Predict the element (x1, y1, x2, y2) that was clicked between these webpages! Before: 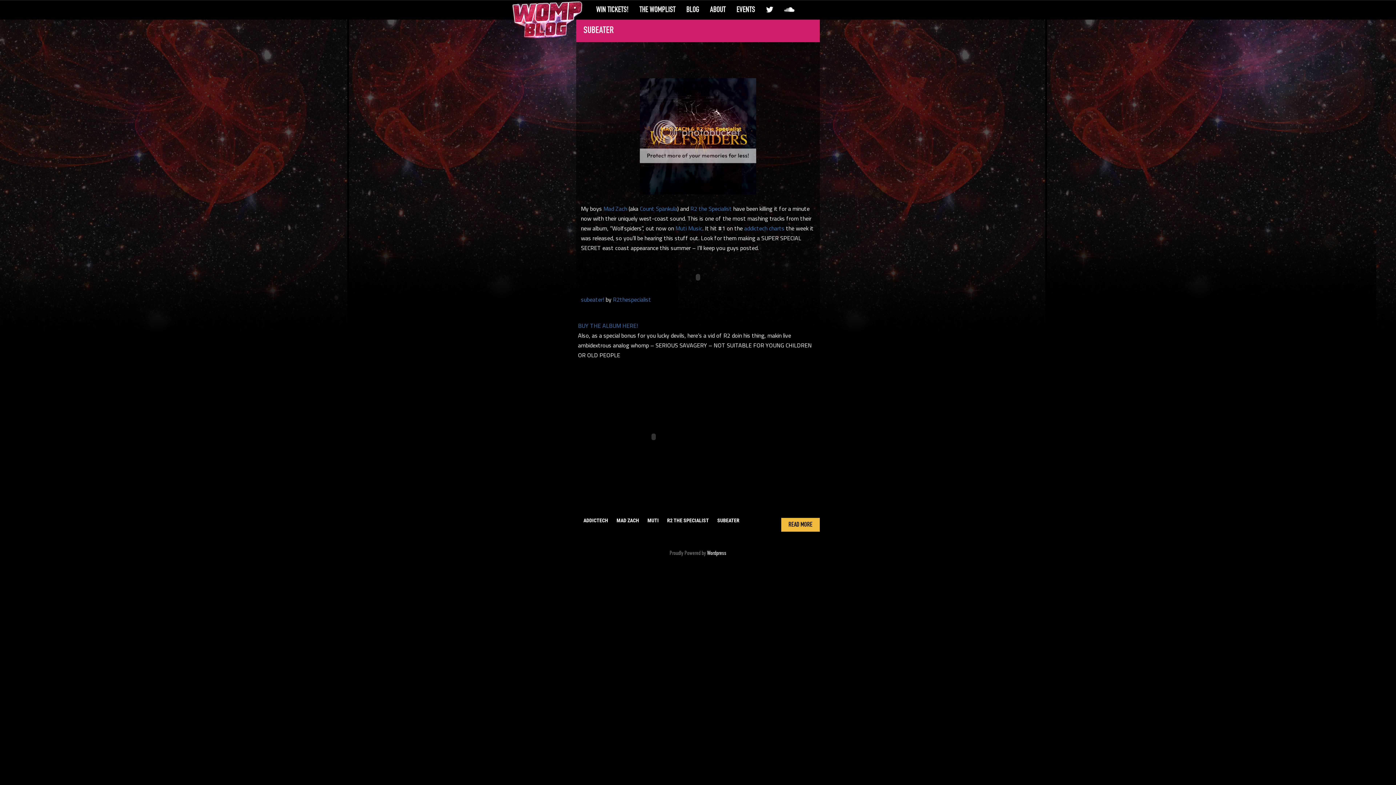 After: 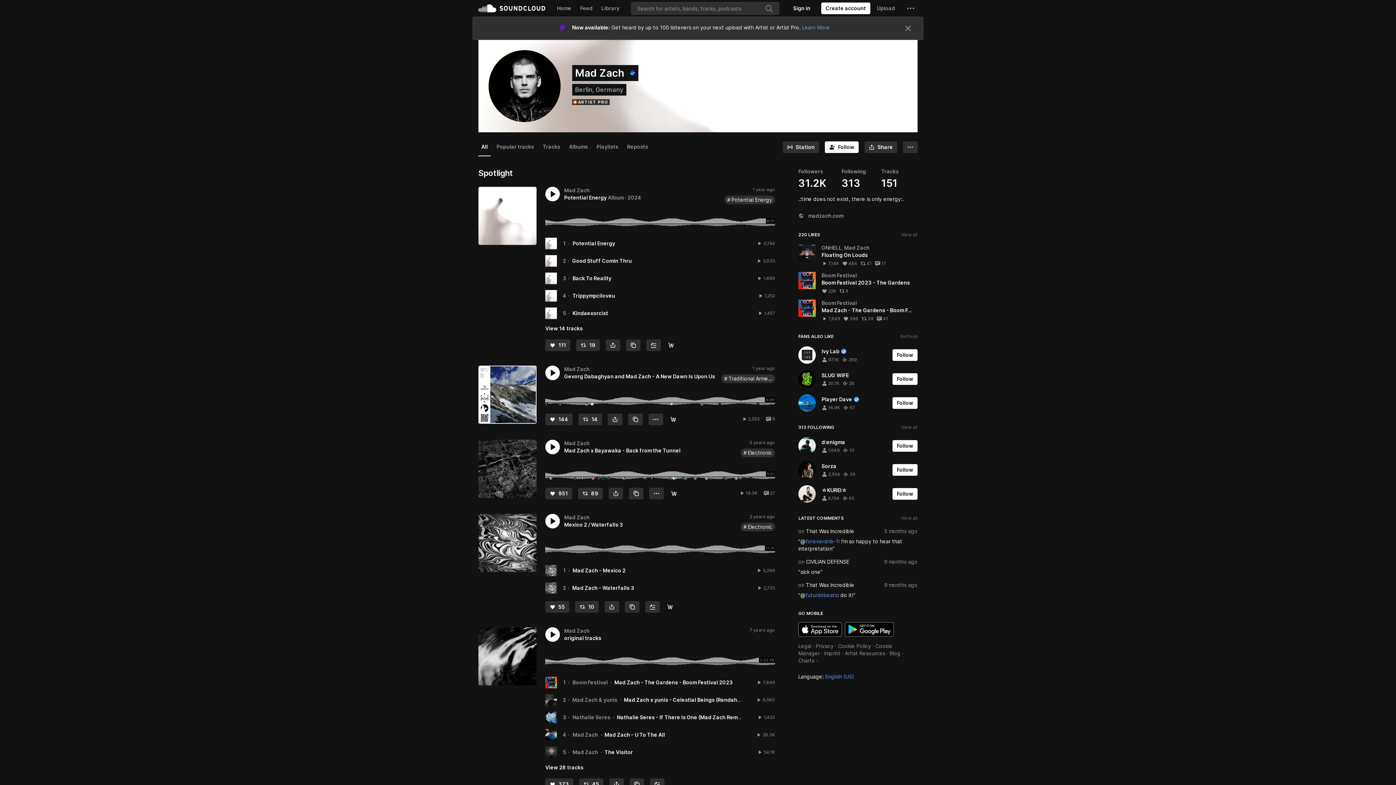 Action: bbox: (603, 204, 627, 213) label: Mad Zach